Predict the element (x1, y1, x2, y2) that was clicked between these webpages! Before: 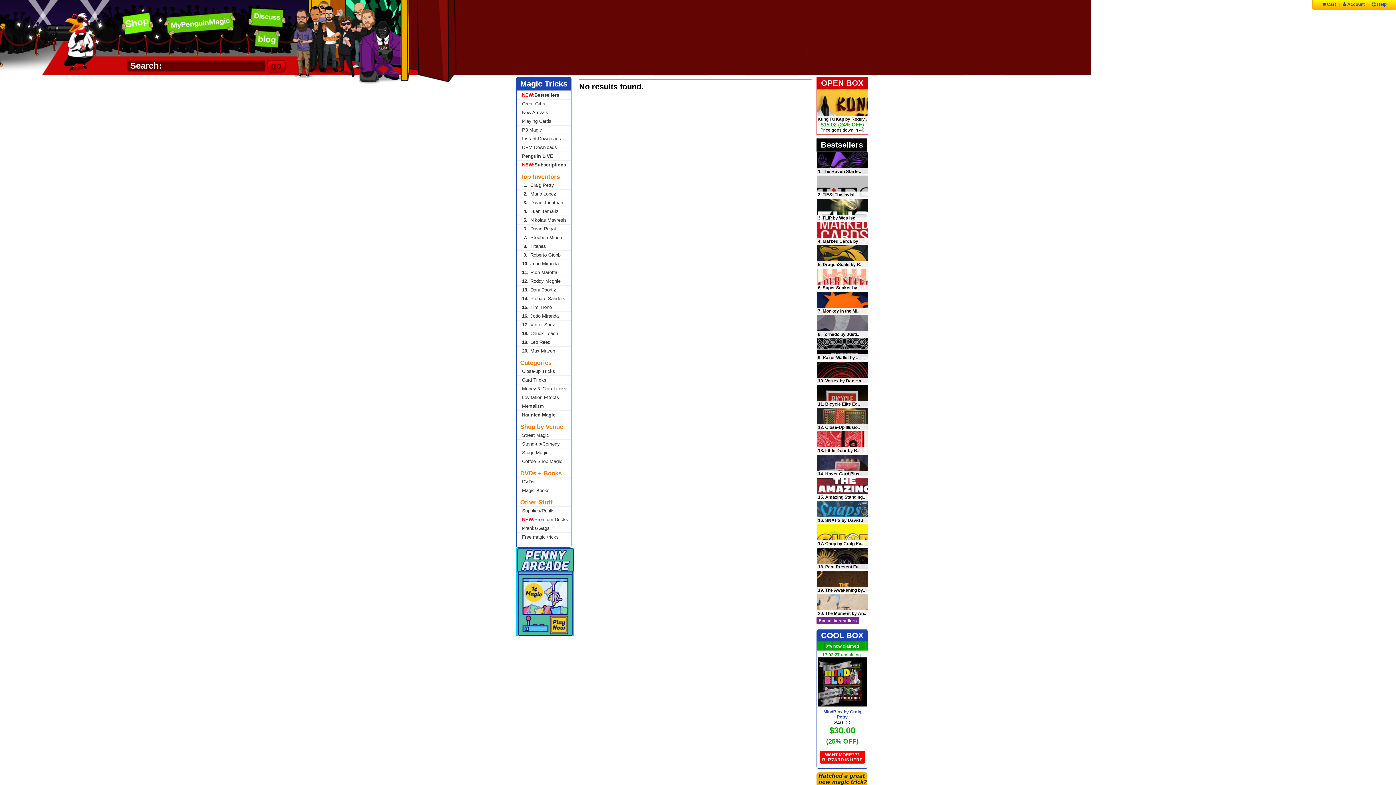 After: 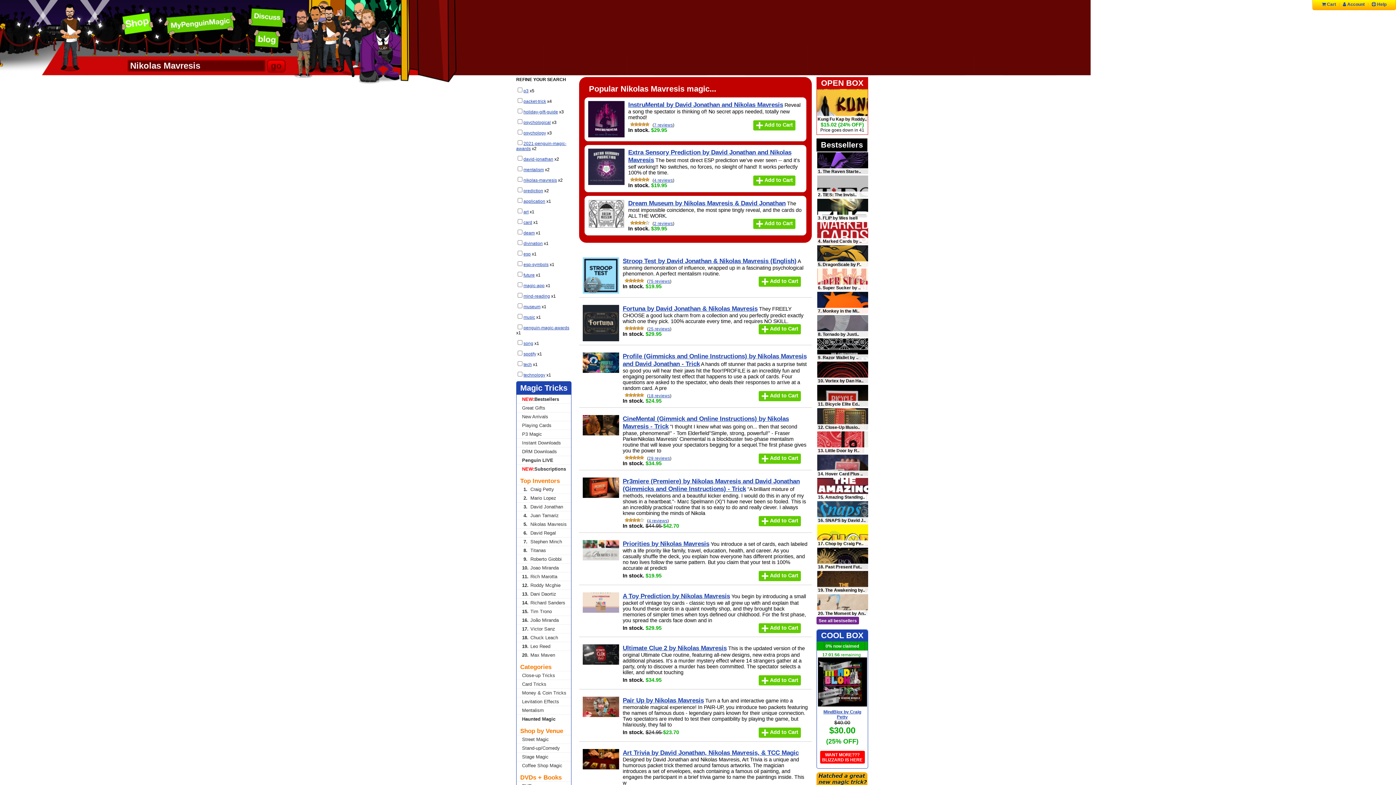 Action: label: 5.Nikolas Mavresis bbox: (516, 215, 571, 224)